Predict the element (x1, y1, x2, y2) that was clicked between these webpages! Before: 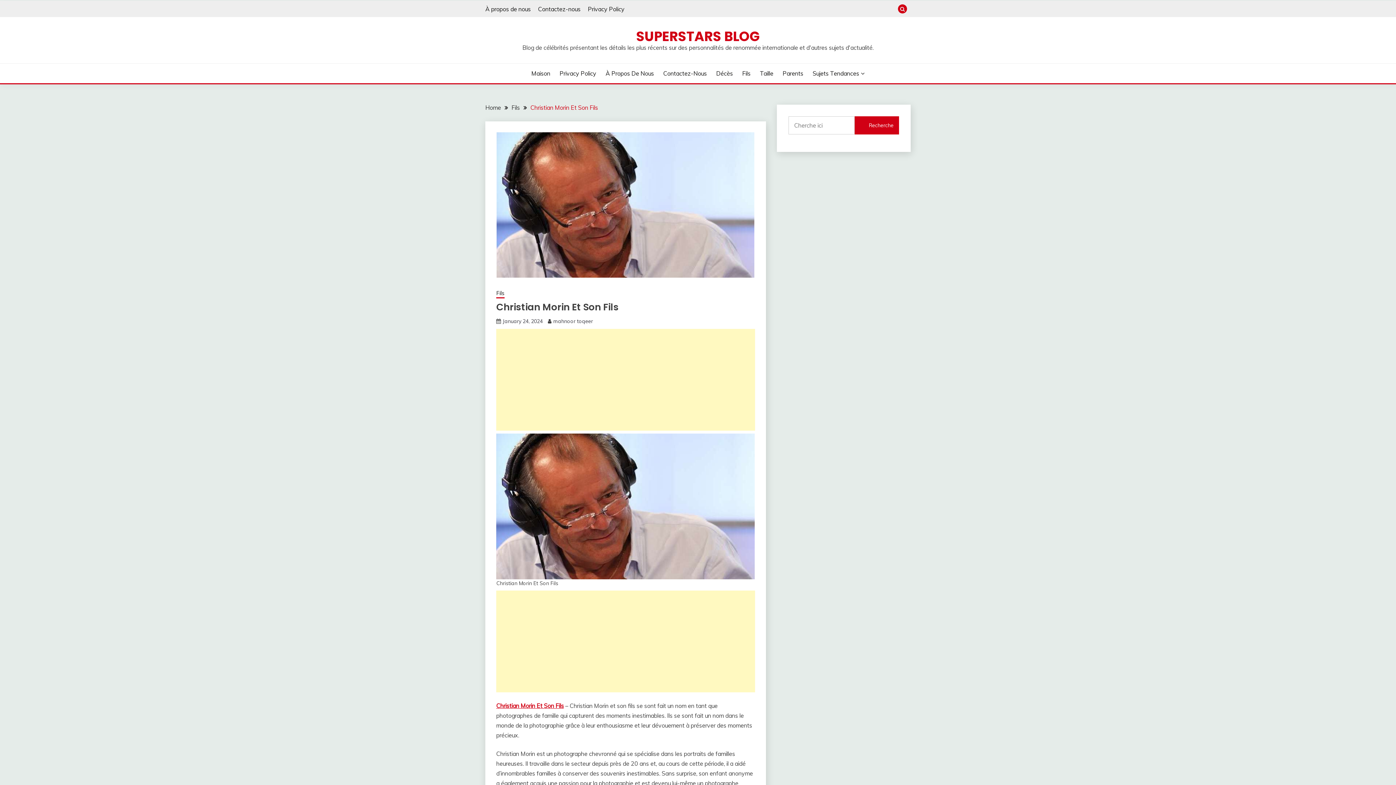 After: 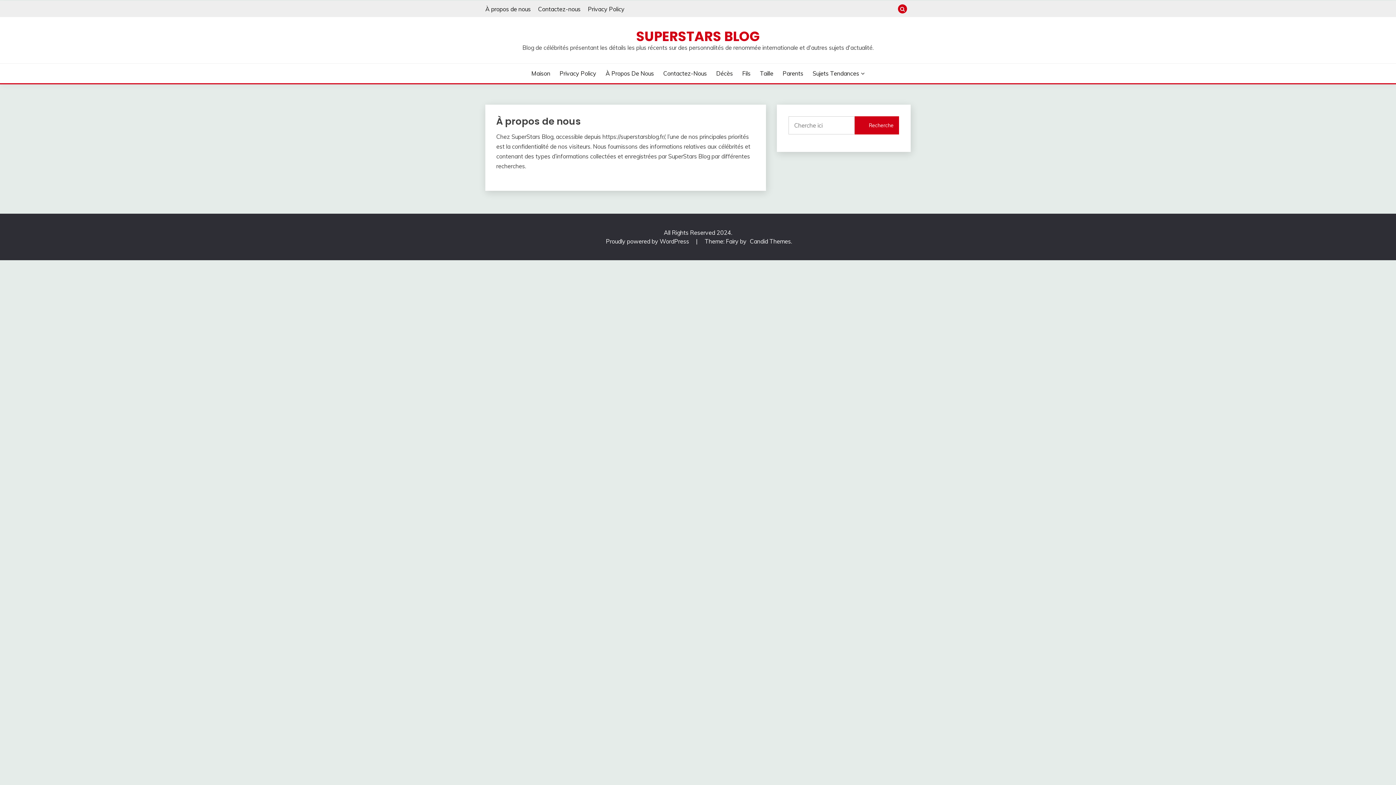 Action: label: À propos de nous bbox: (485, 5, 530, 12)